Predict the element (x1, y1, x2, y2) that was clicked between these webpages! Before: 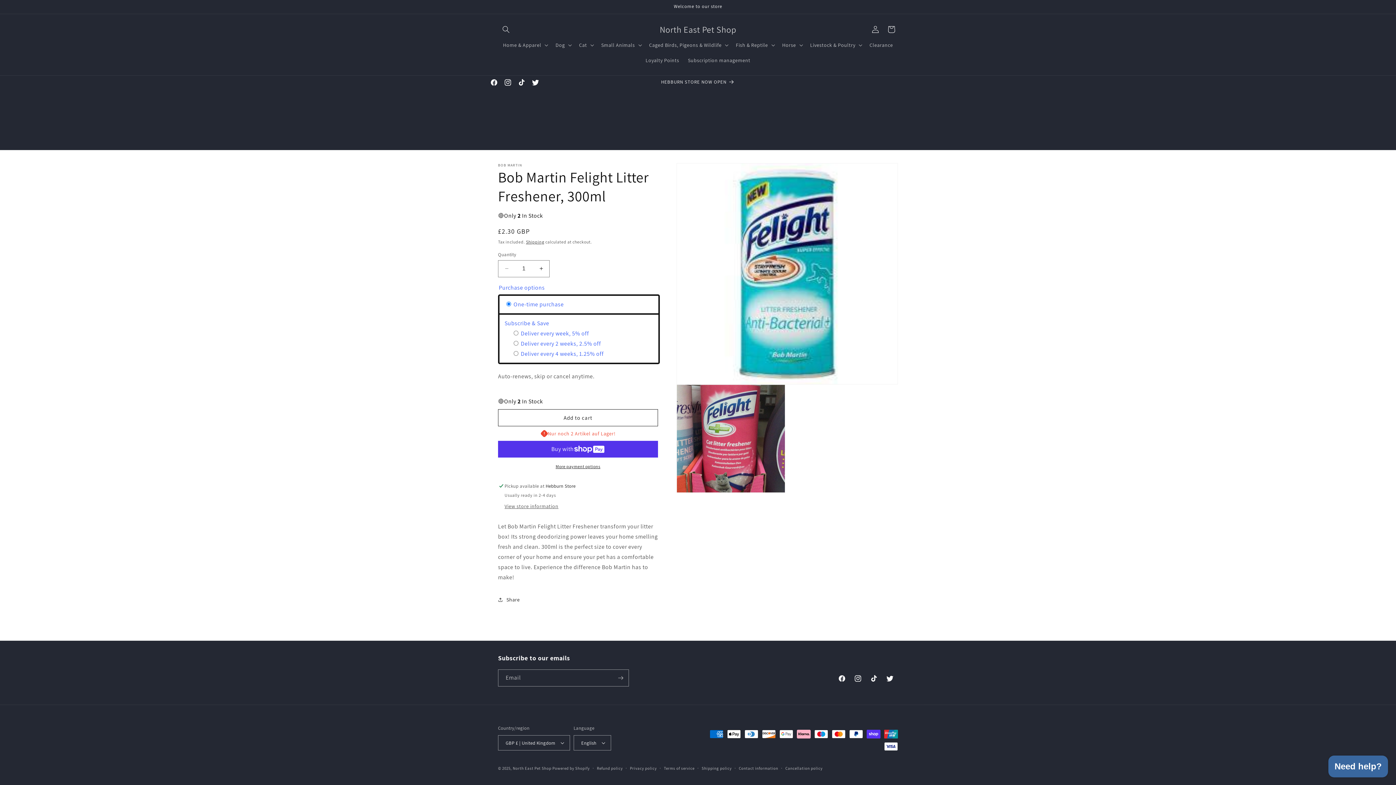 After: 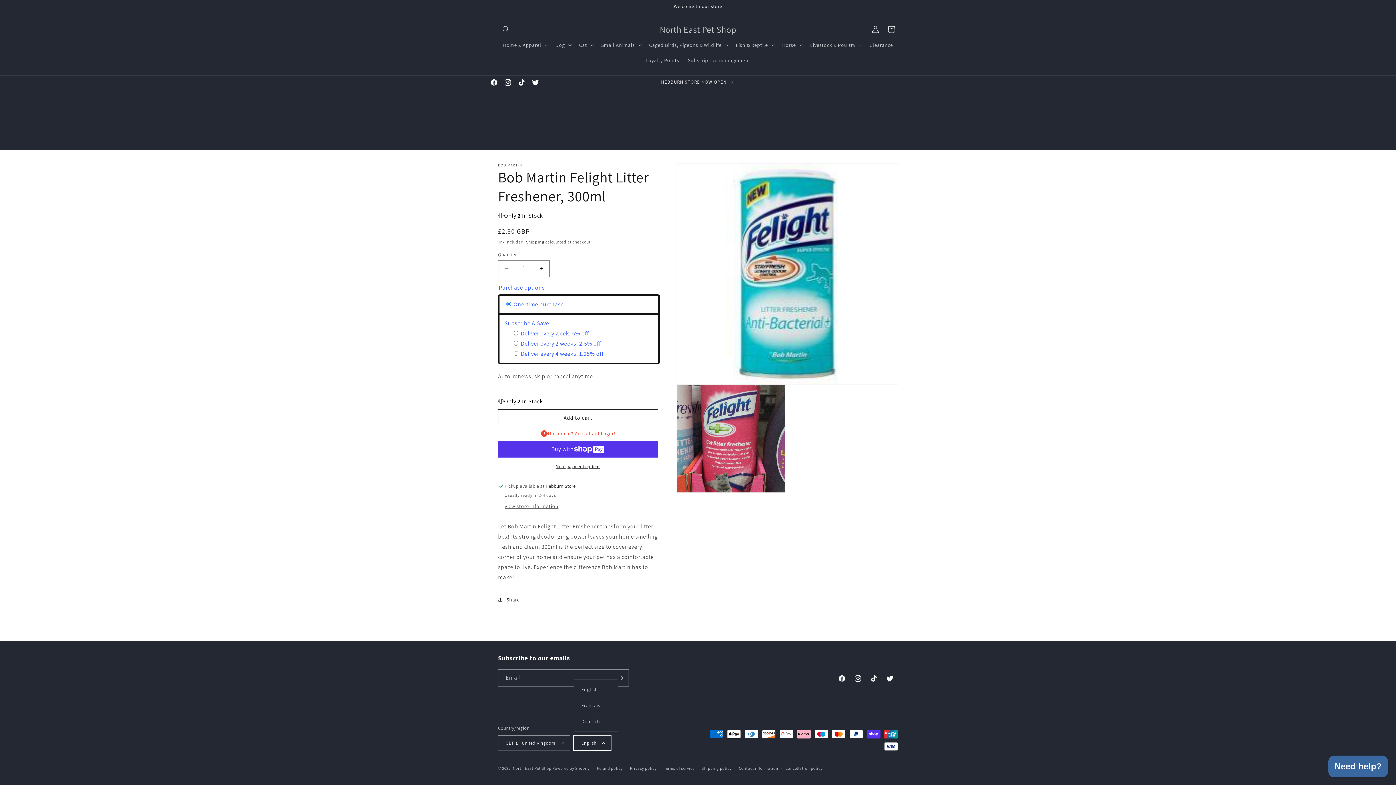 Action: label: English bbox: (573, 735, 611, 750)